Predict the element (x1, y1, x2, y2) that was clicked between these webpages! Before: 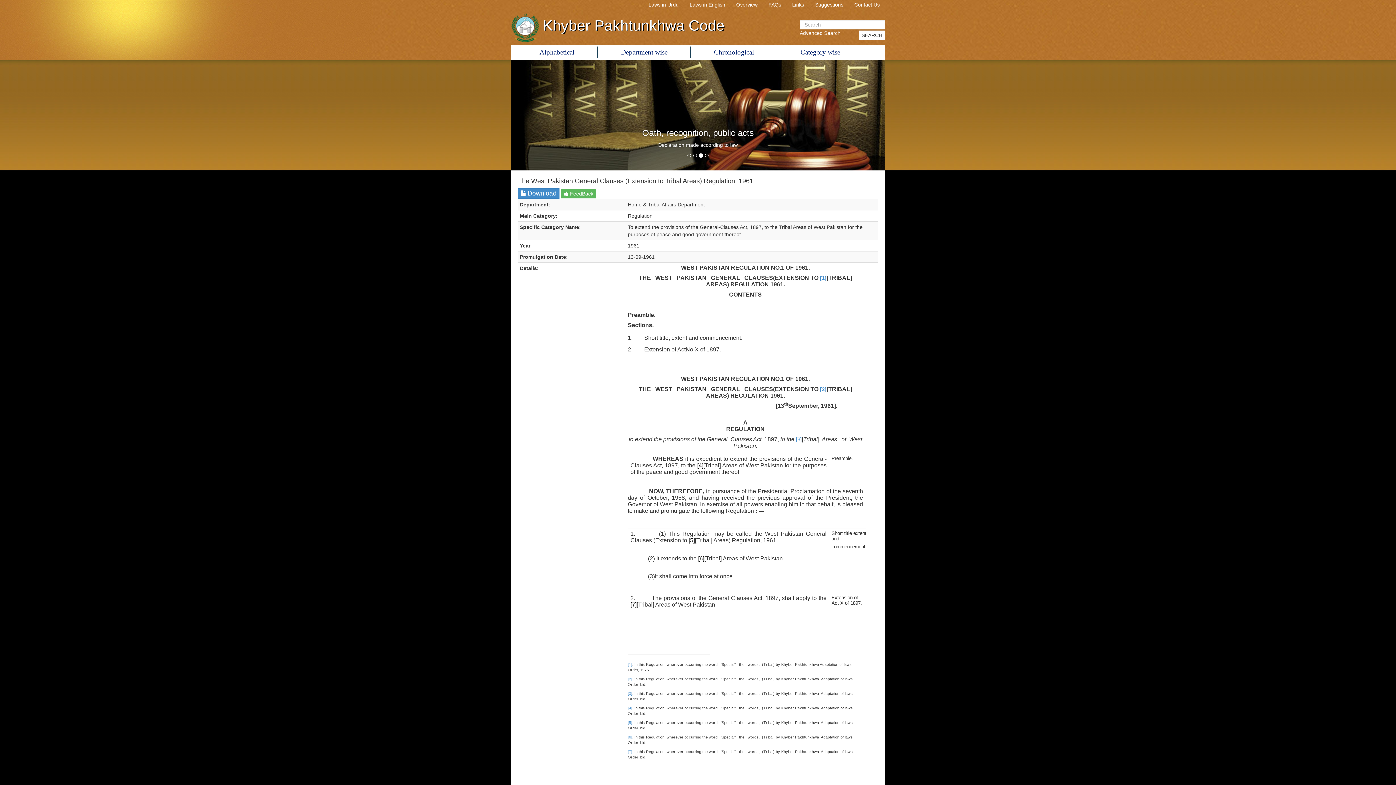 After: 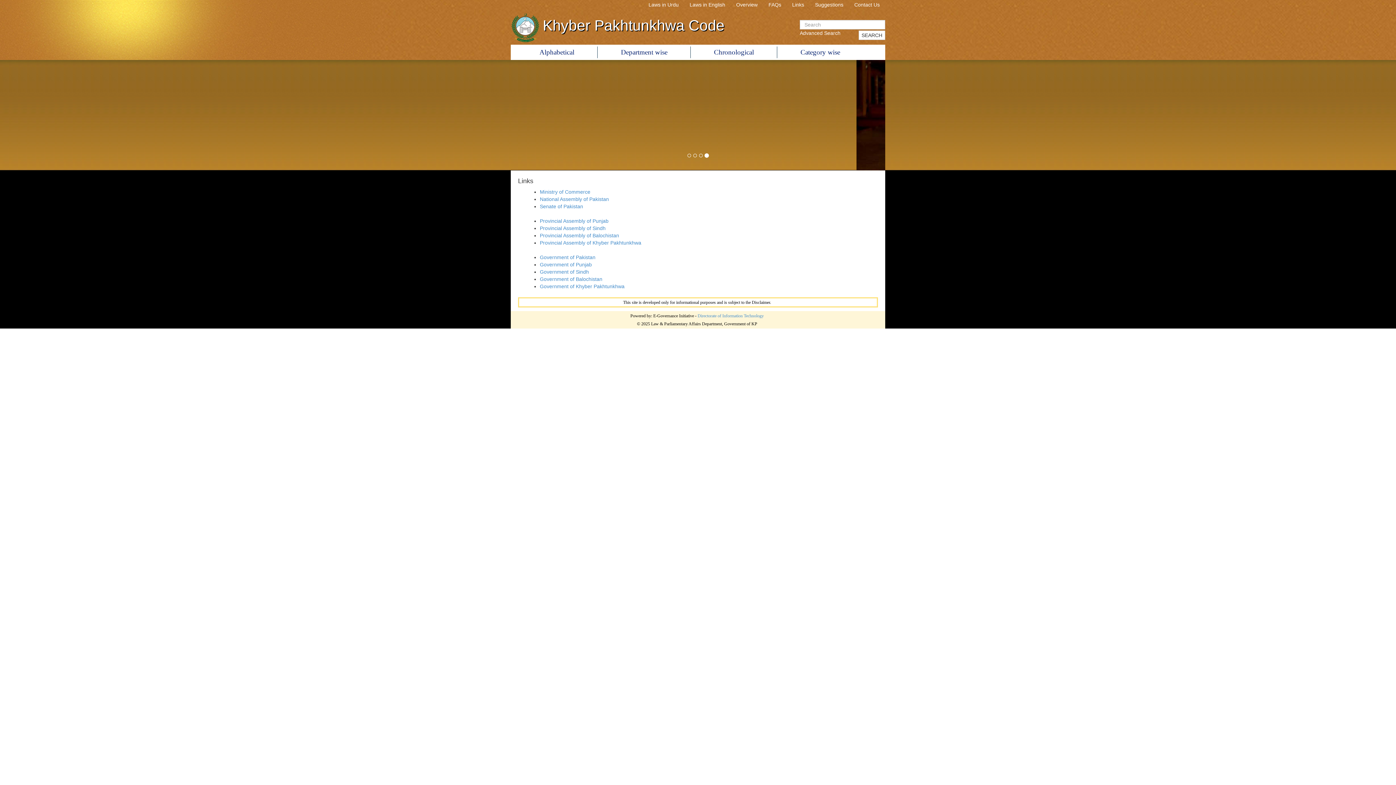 Action: bbox: (786, 0, 809, 9) label: Links